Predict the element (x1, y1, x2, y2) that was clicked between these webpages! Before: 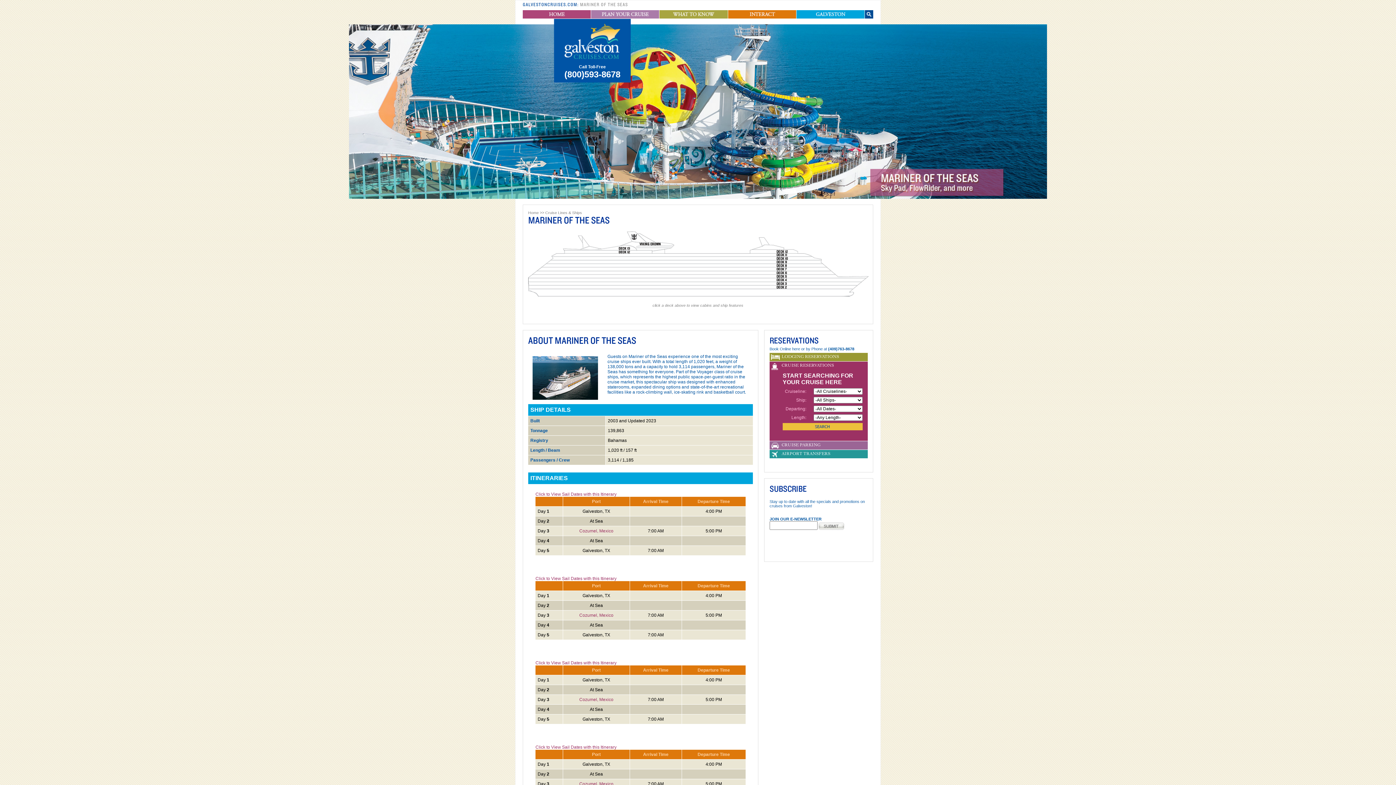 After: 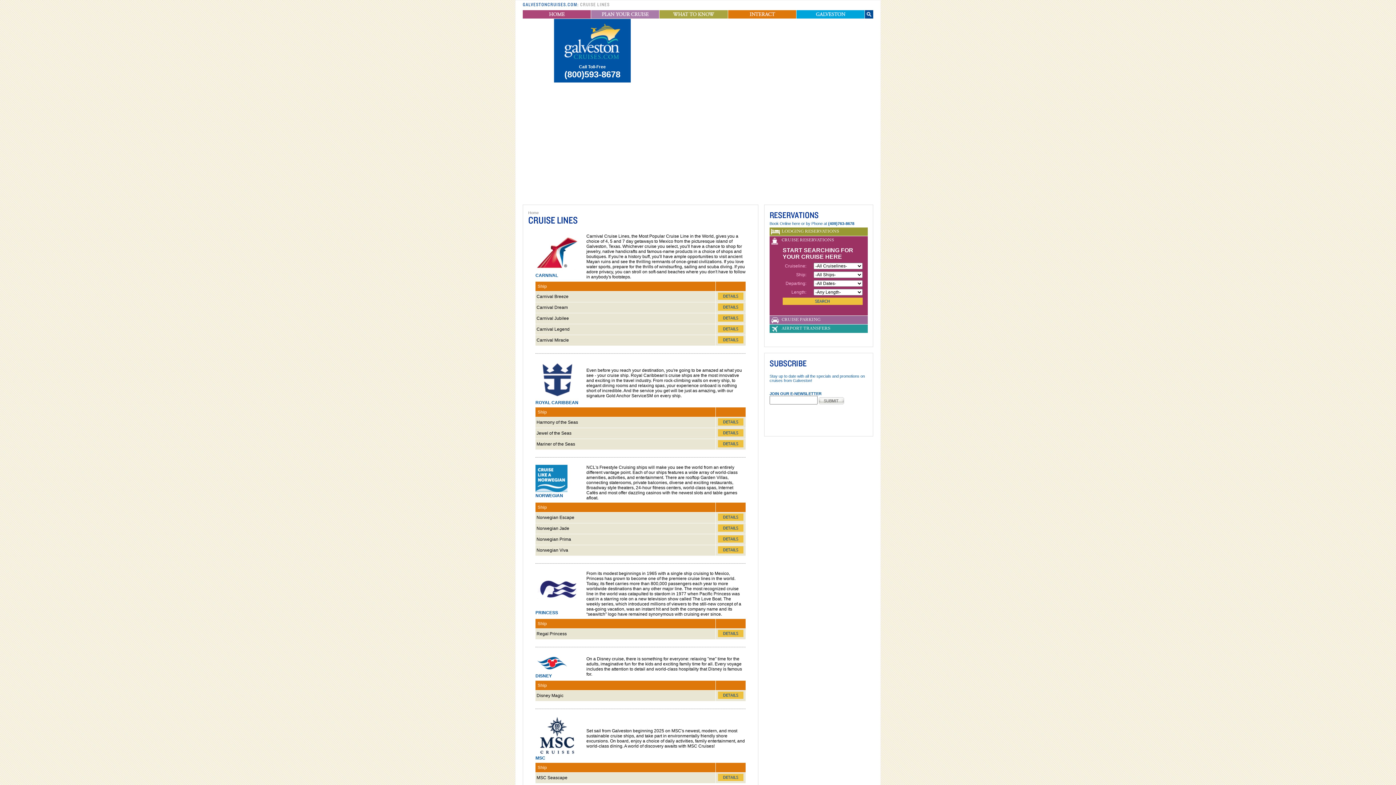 Action: label: Cruise Lines & Ships bbox: (545, 210, 582, 214)